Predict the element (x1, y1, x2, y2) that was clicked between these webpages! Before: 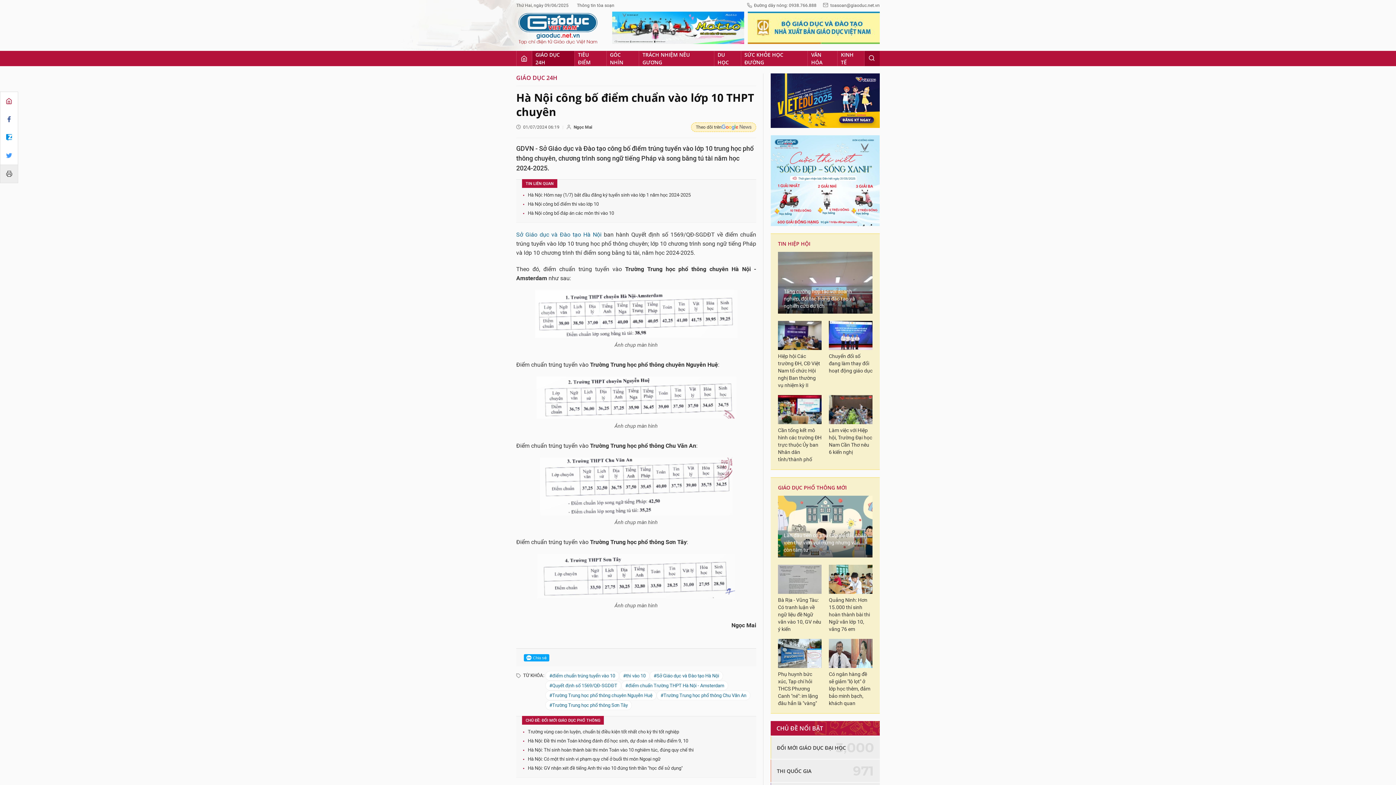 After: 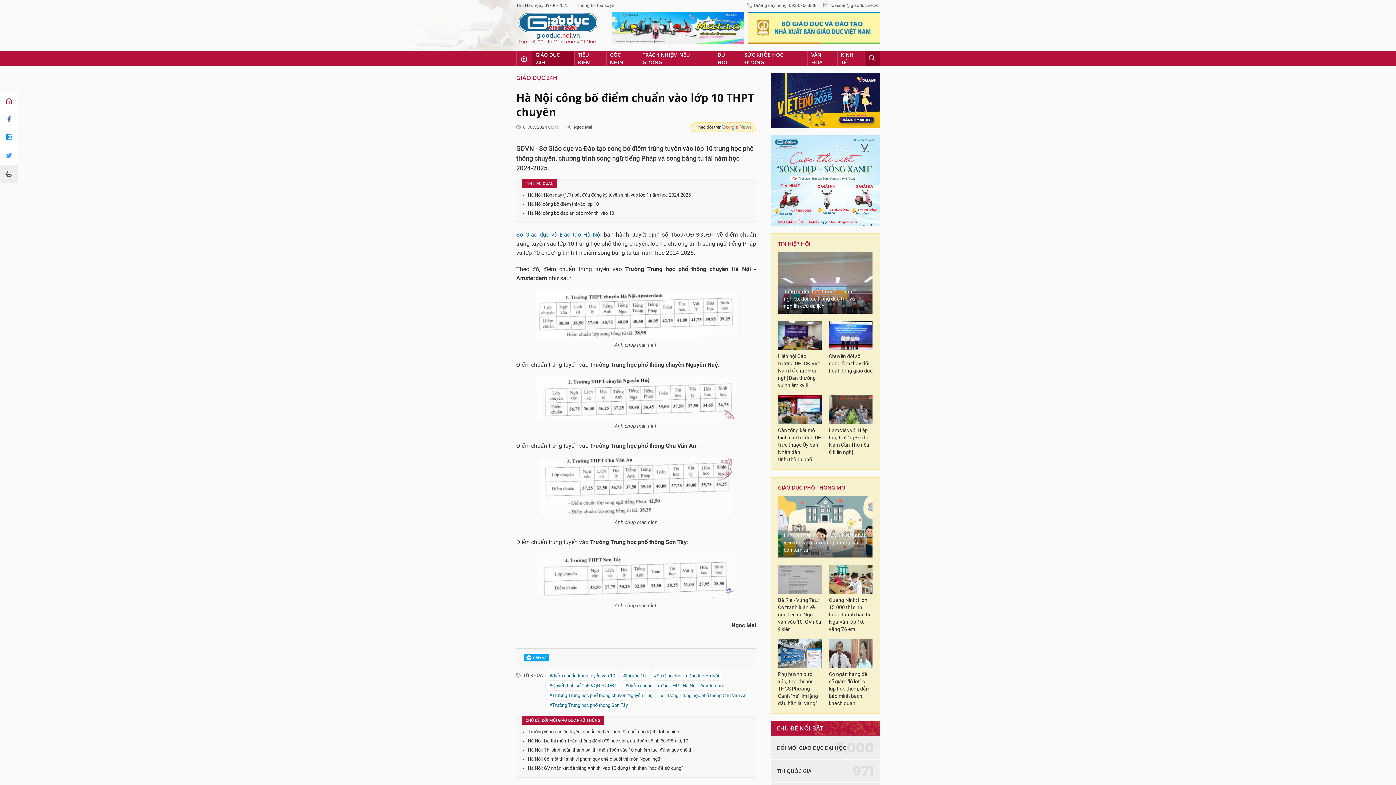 Action: bbox: (0, 164, 17, 182)